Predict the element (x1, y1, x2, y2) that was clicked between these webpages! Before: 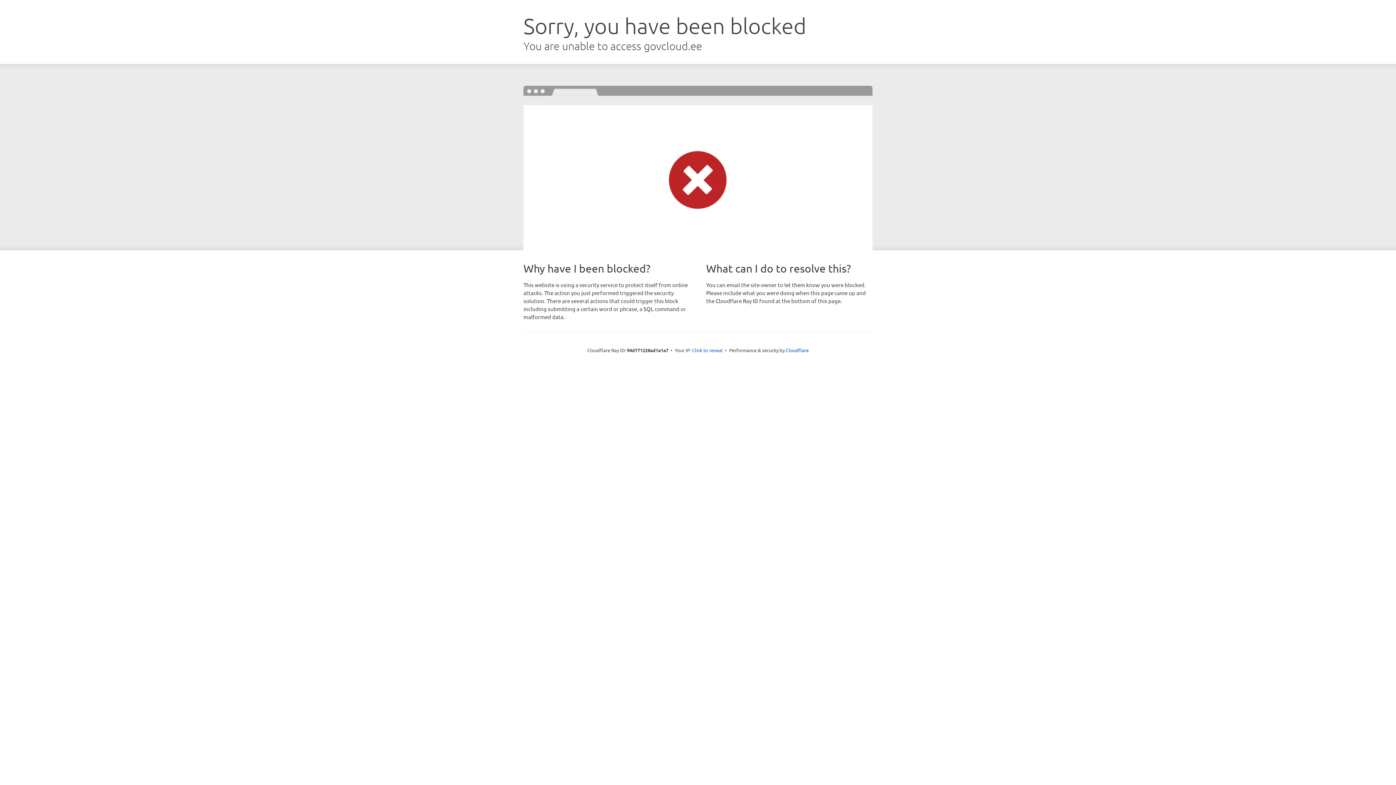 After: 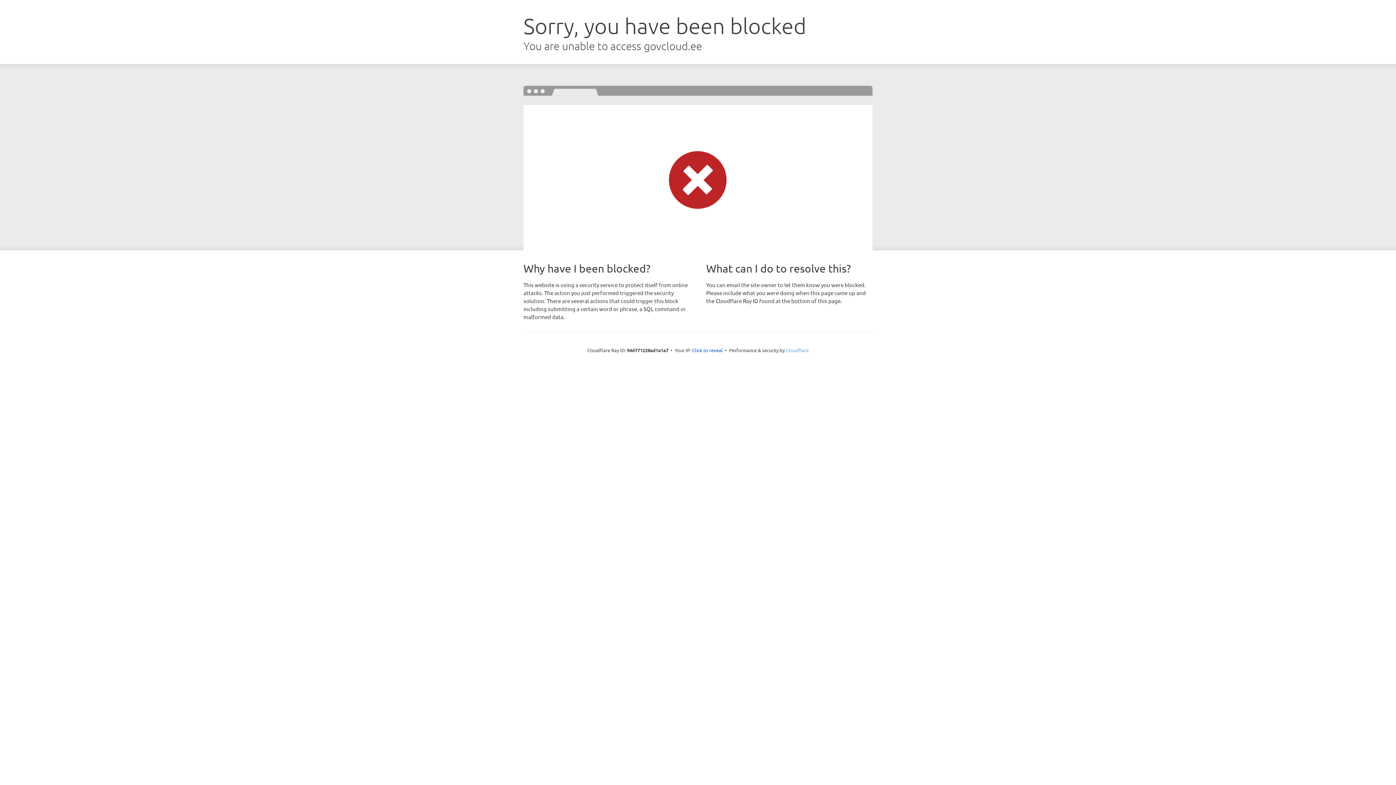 Action: bbox: (786, 347, 808, 353) label: Cloudflare